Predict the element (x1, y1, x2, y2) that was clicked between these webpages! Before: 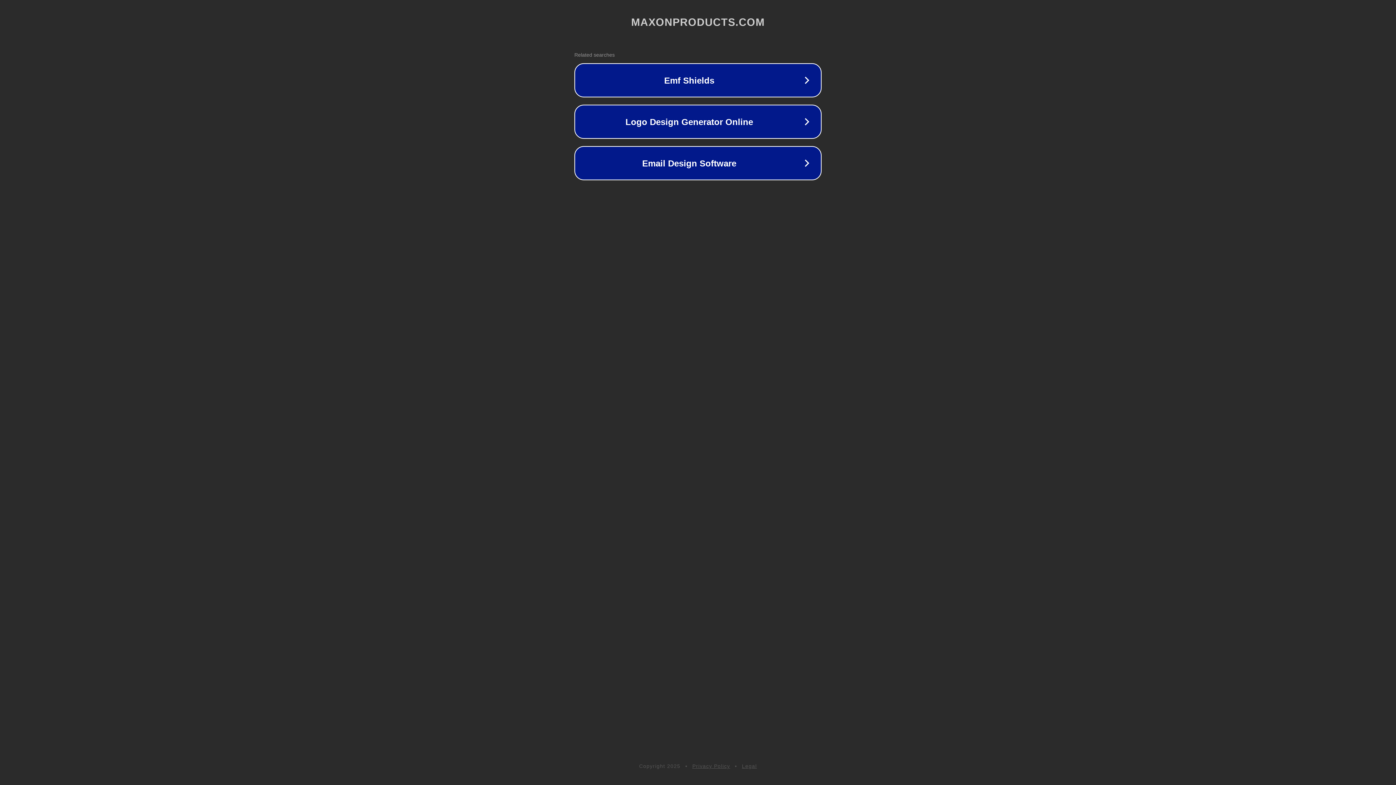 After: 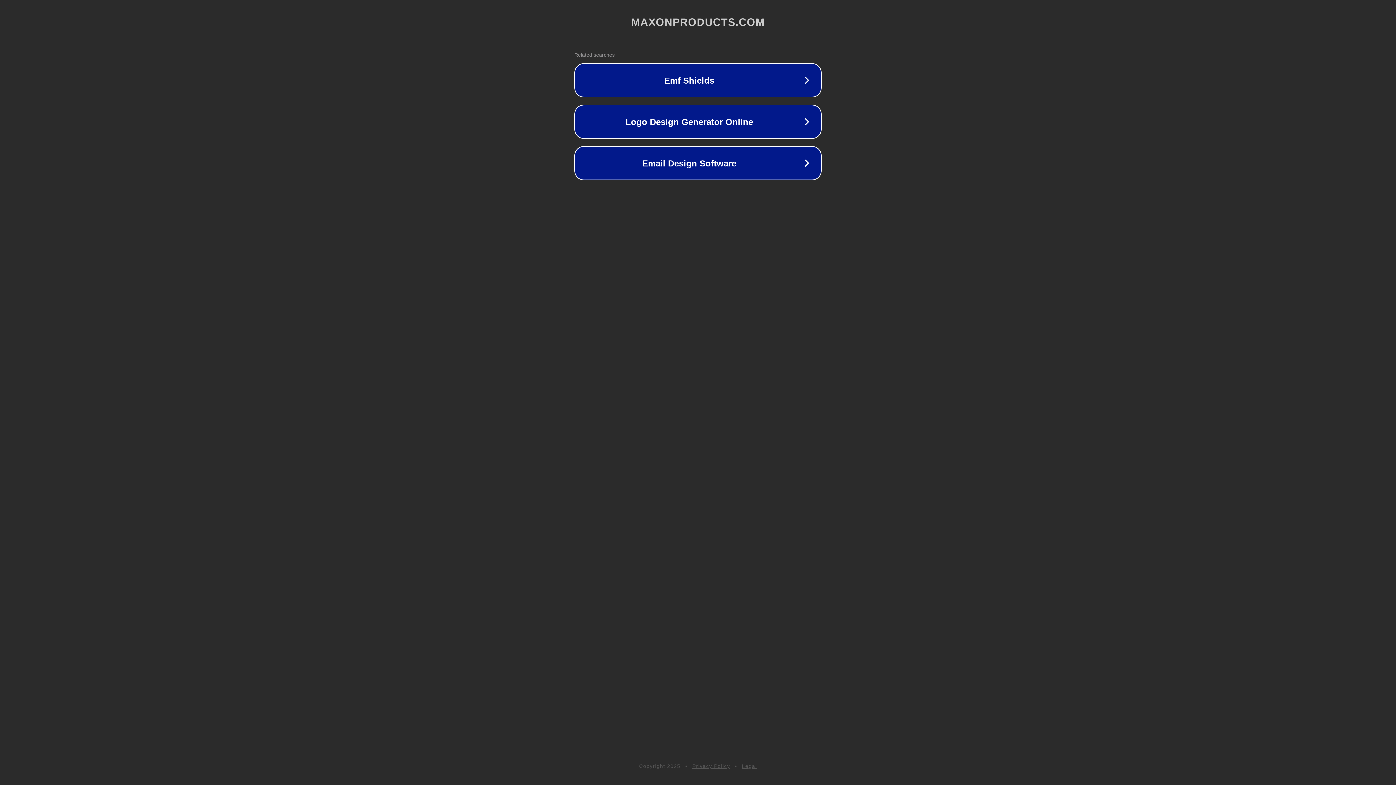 Action: bbox: (742, 763, 757, 769) label: Legal